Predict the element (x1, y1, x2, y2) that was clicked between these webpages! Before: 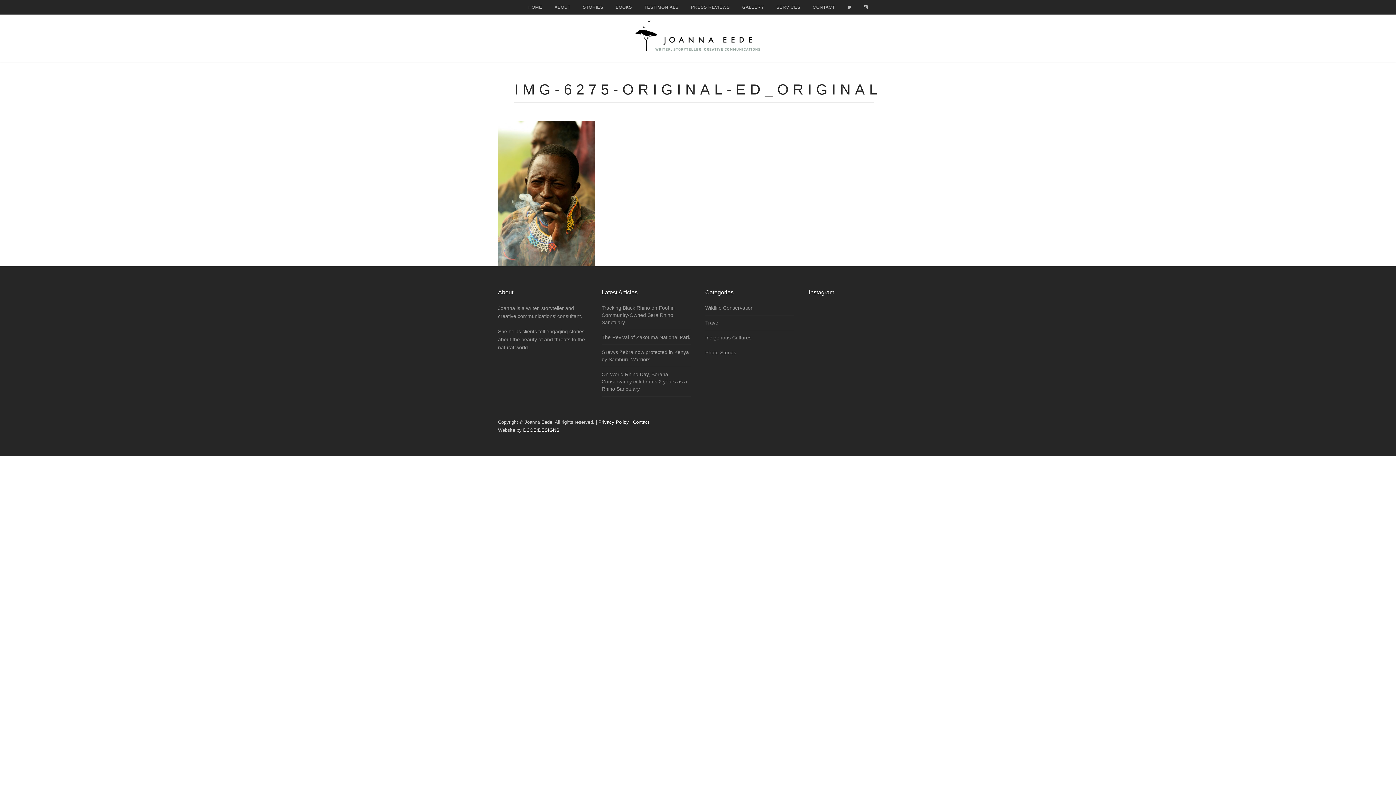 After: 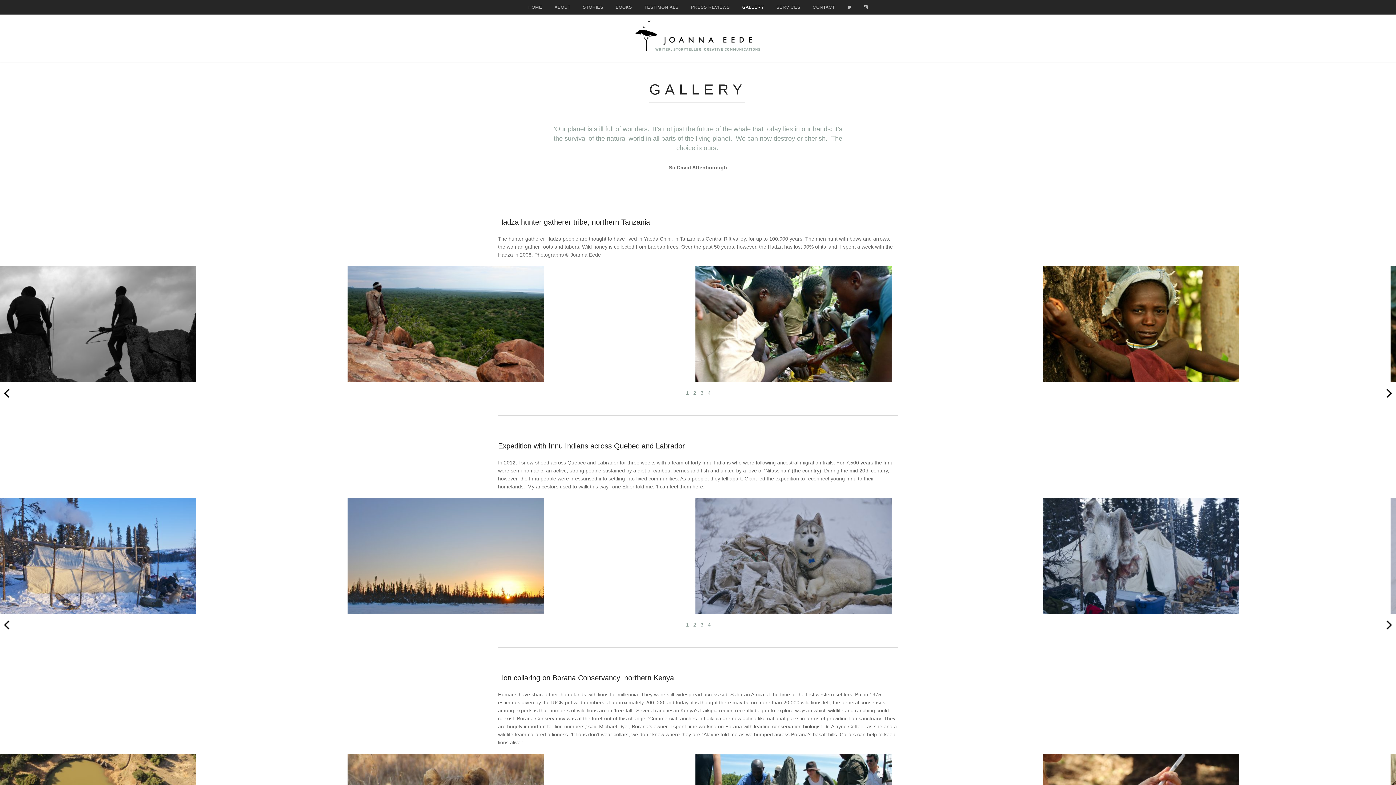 Action: bbox: (742, 0, 764, 14) label: GALLERY